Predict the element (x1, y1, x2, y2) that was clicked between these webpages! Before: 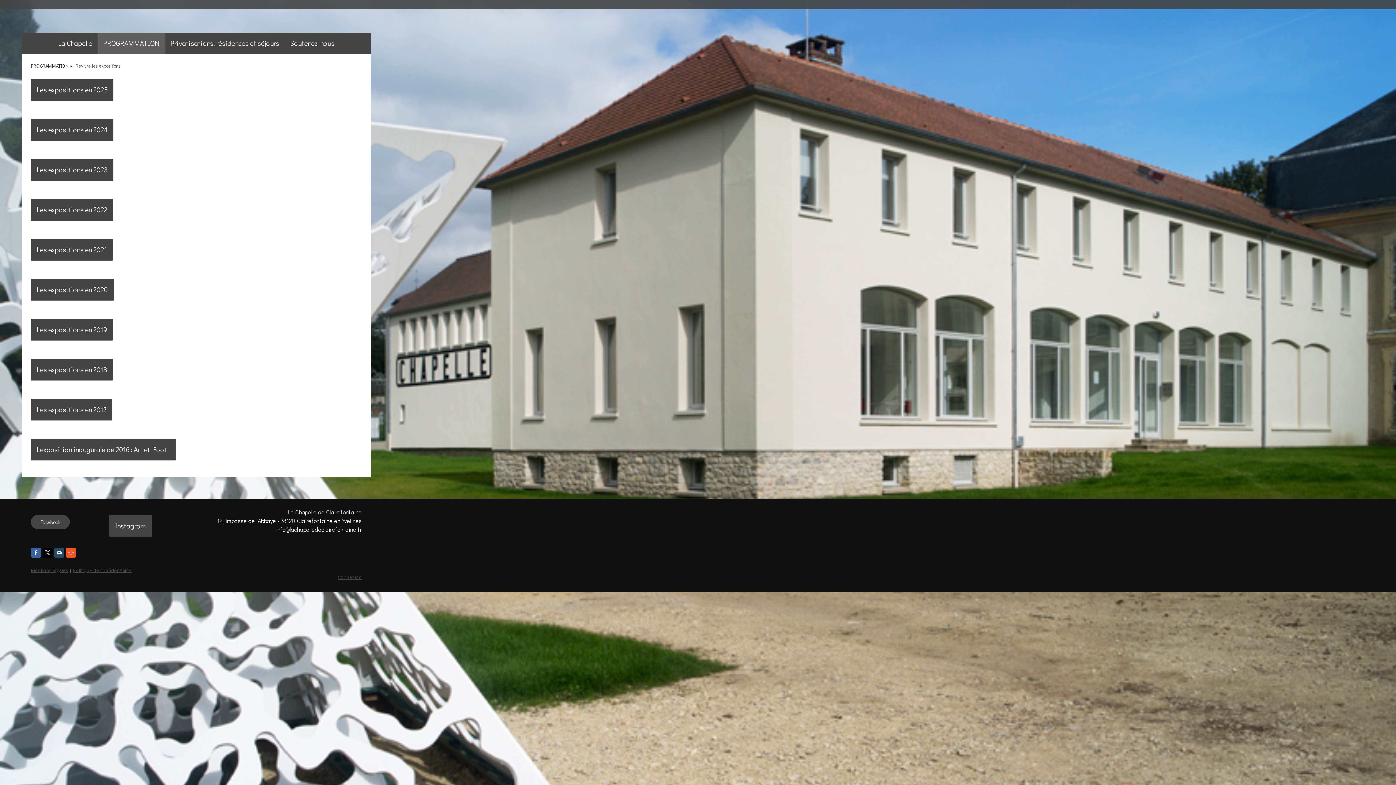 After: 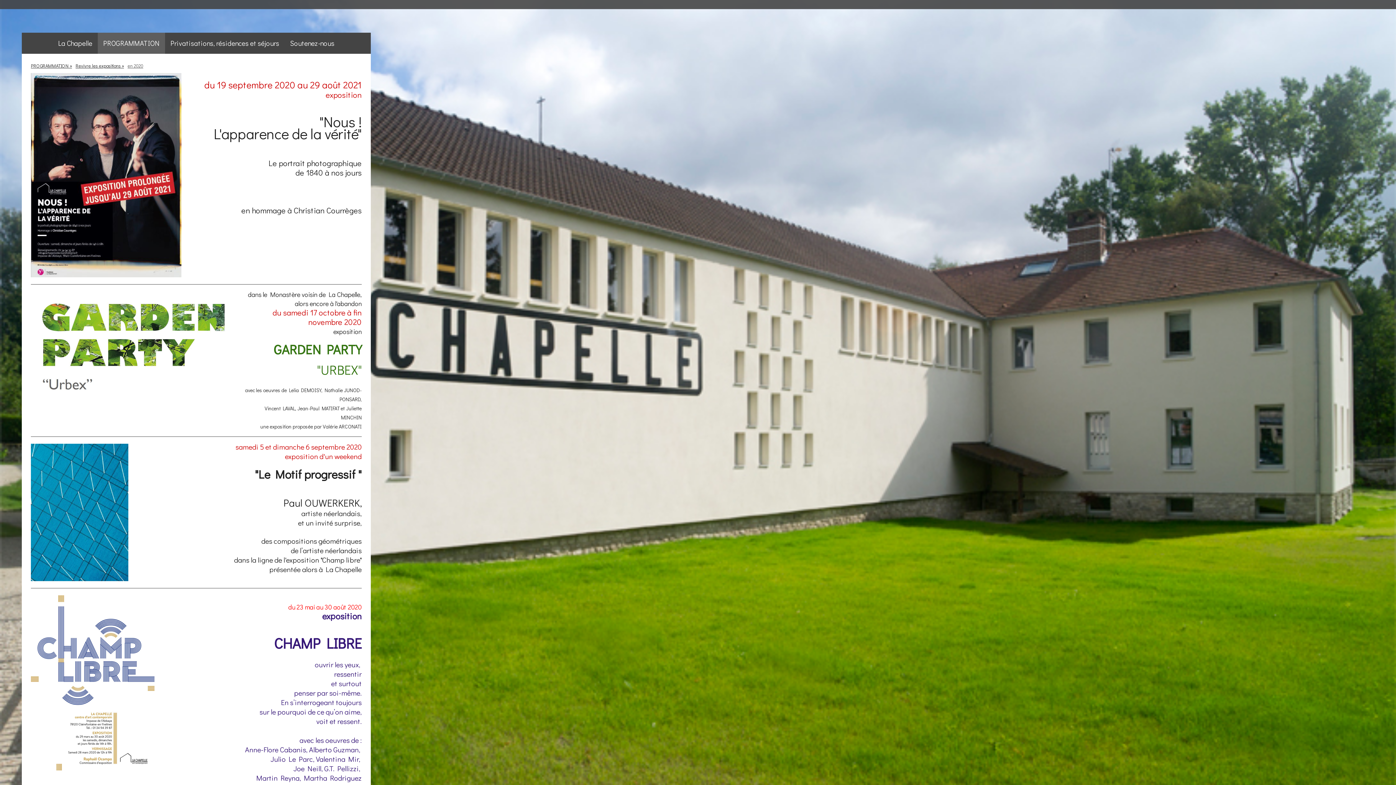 Action: label: Les expositions en 2020 bbox: (30, 278, 113, 300)